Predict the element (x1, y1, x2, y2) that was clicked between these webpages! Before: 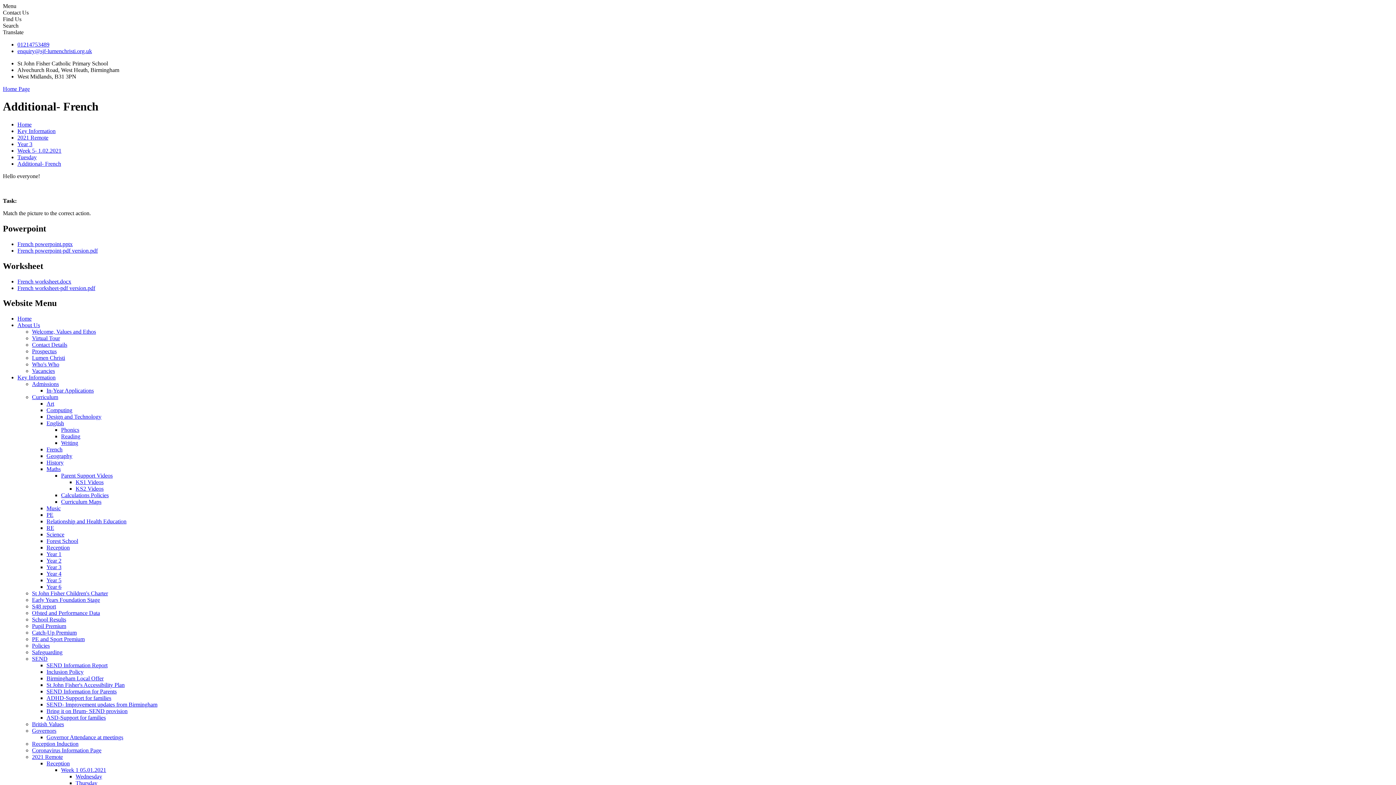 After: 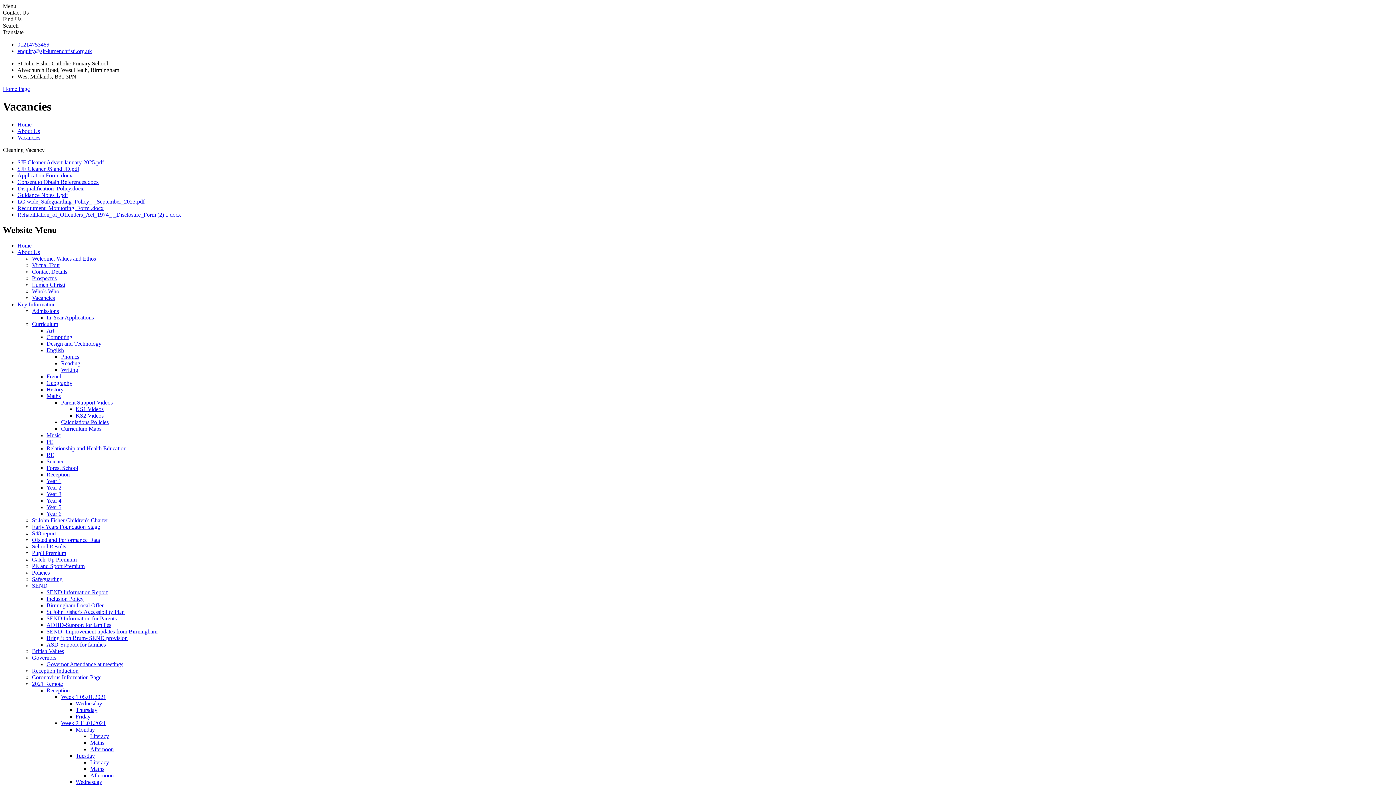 Action: bbox: (32, 368, 54, 374) label: Vacancies